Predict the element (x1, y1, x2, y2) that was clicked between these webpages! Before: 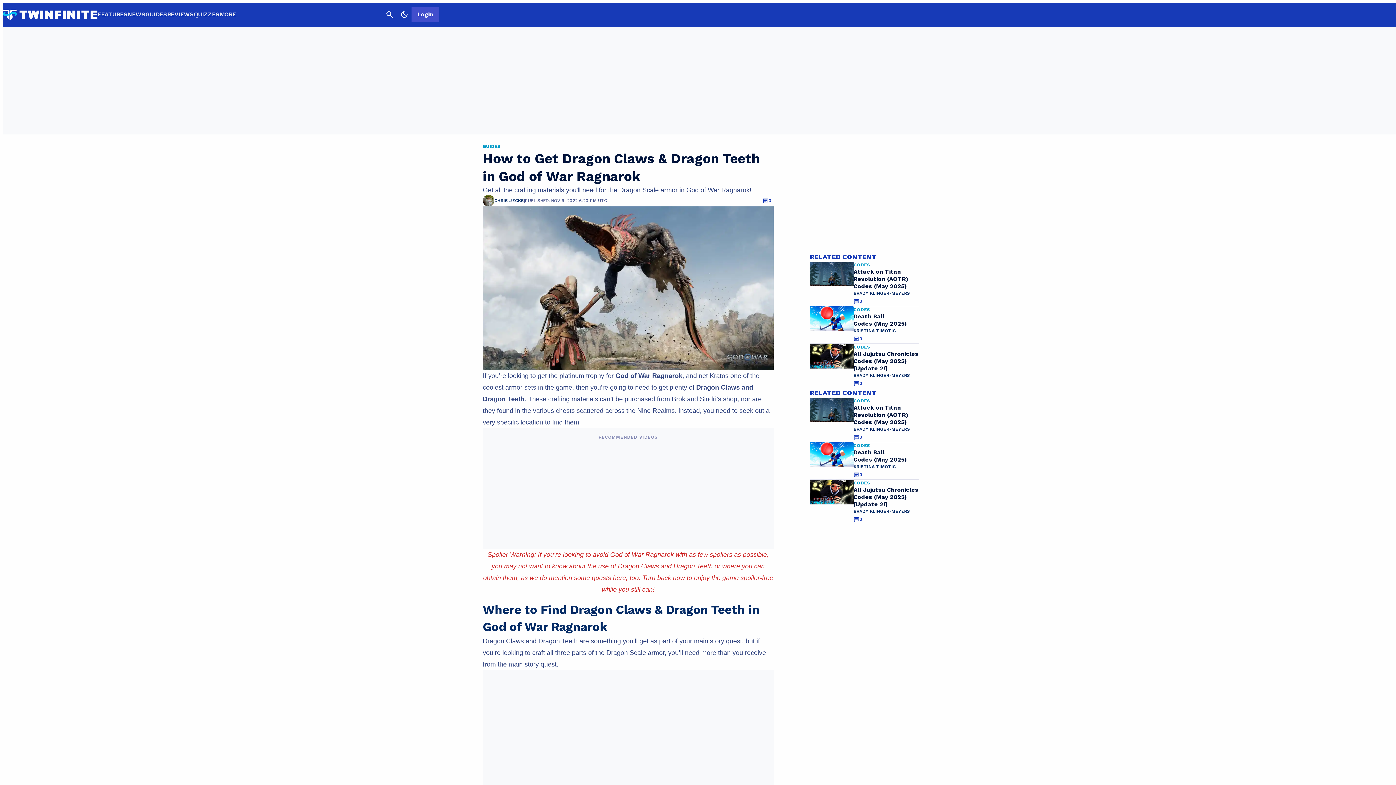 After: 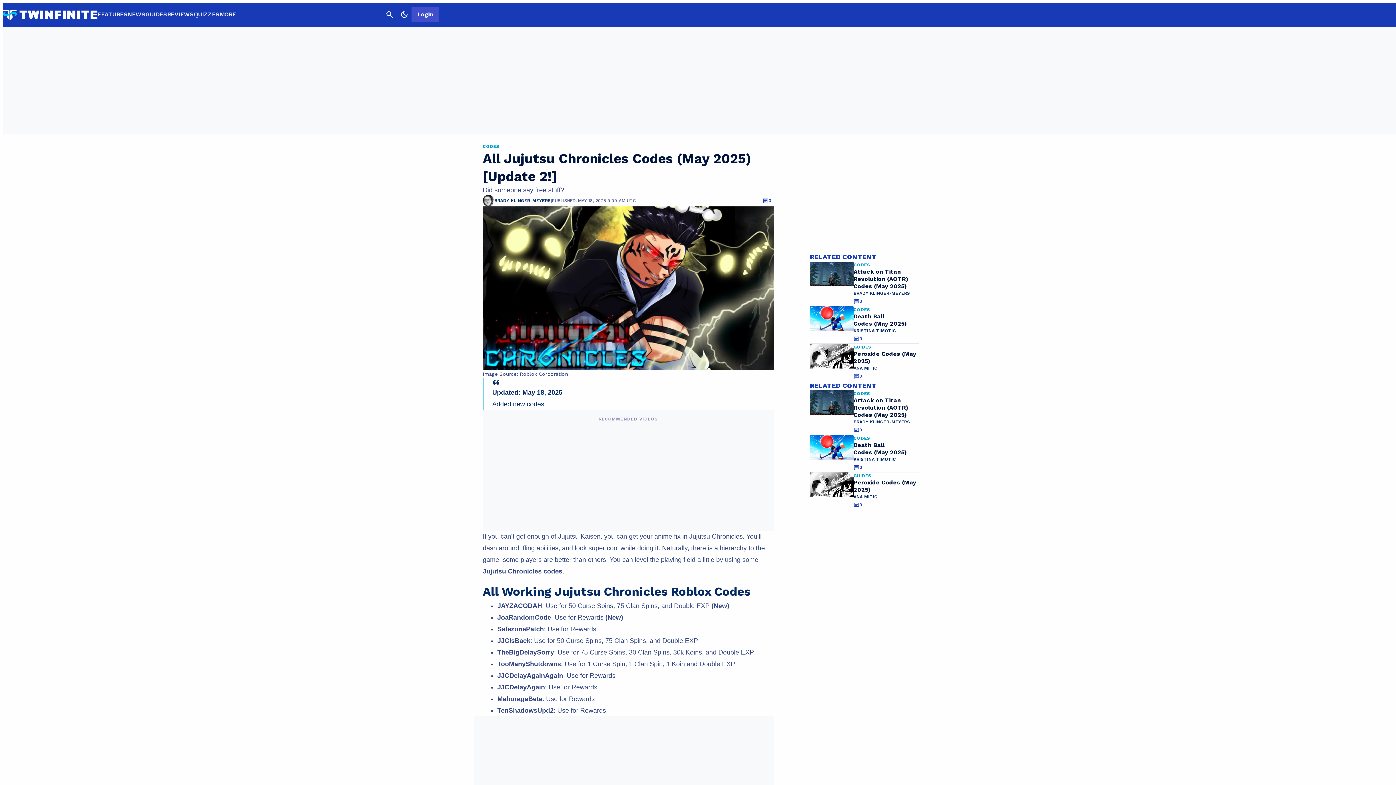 Action: bbox: (853, 514, 919, 524) label: 0